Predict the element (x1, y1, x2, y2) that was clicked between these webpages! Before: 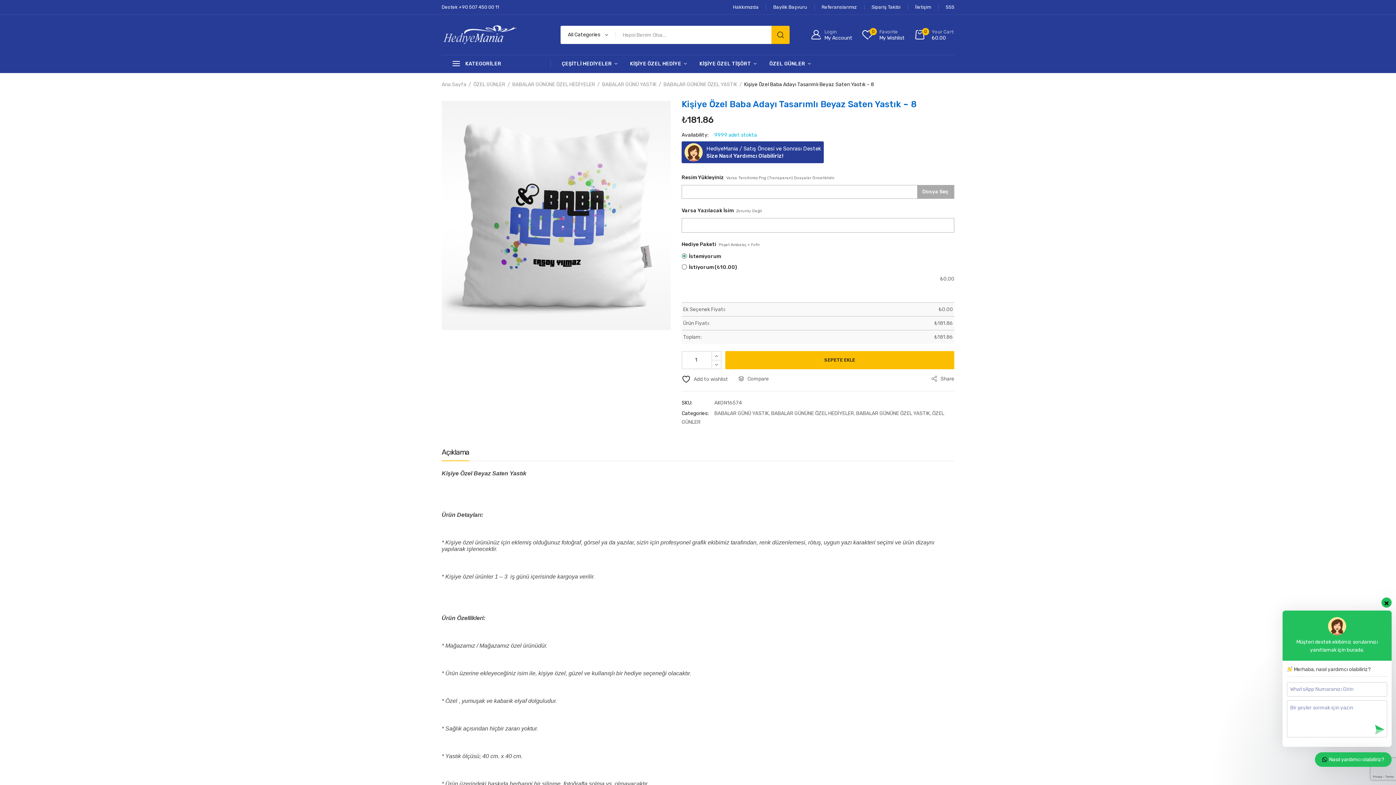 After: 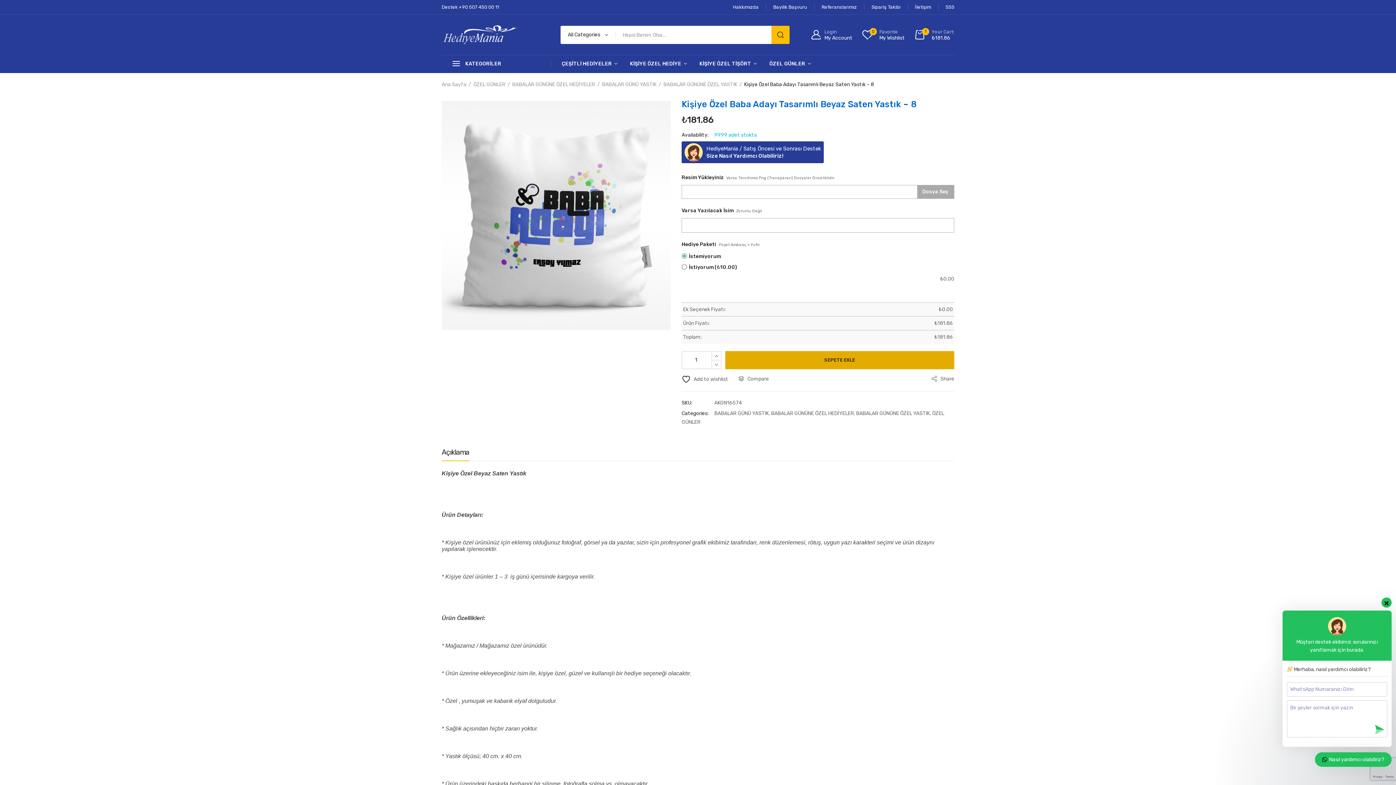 Action: label: SEPETE EKLE bbox: (725, 351, 954, 369)